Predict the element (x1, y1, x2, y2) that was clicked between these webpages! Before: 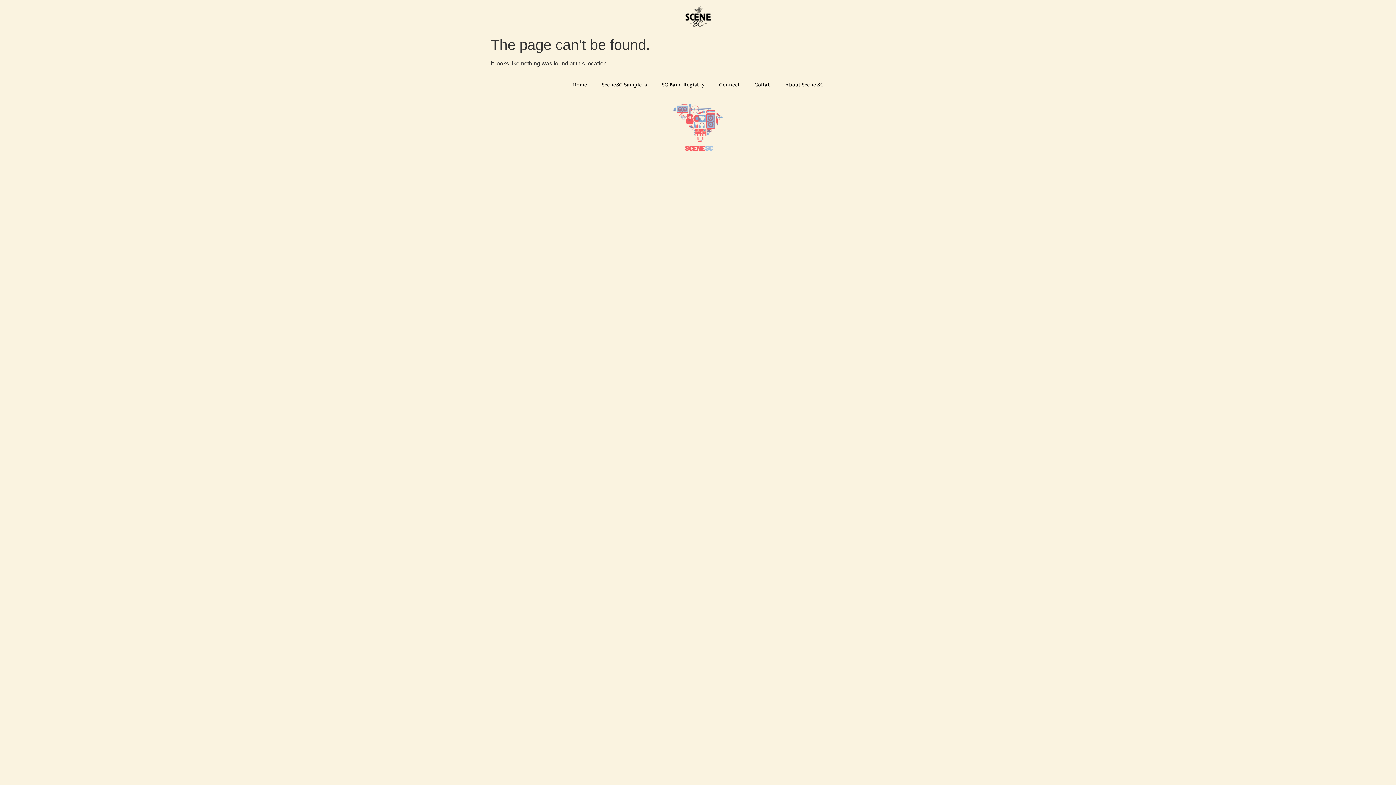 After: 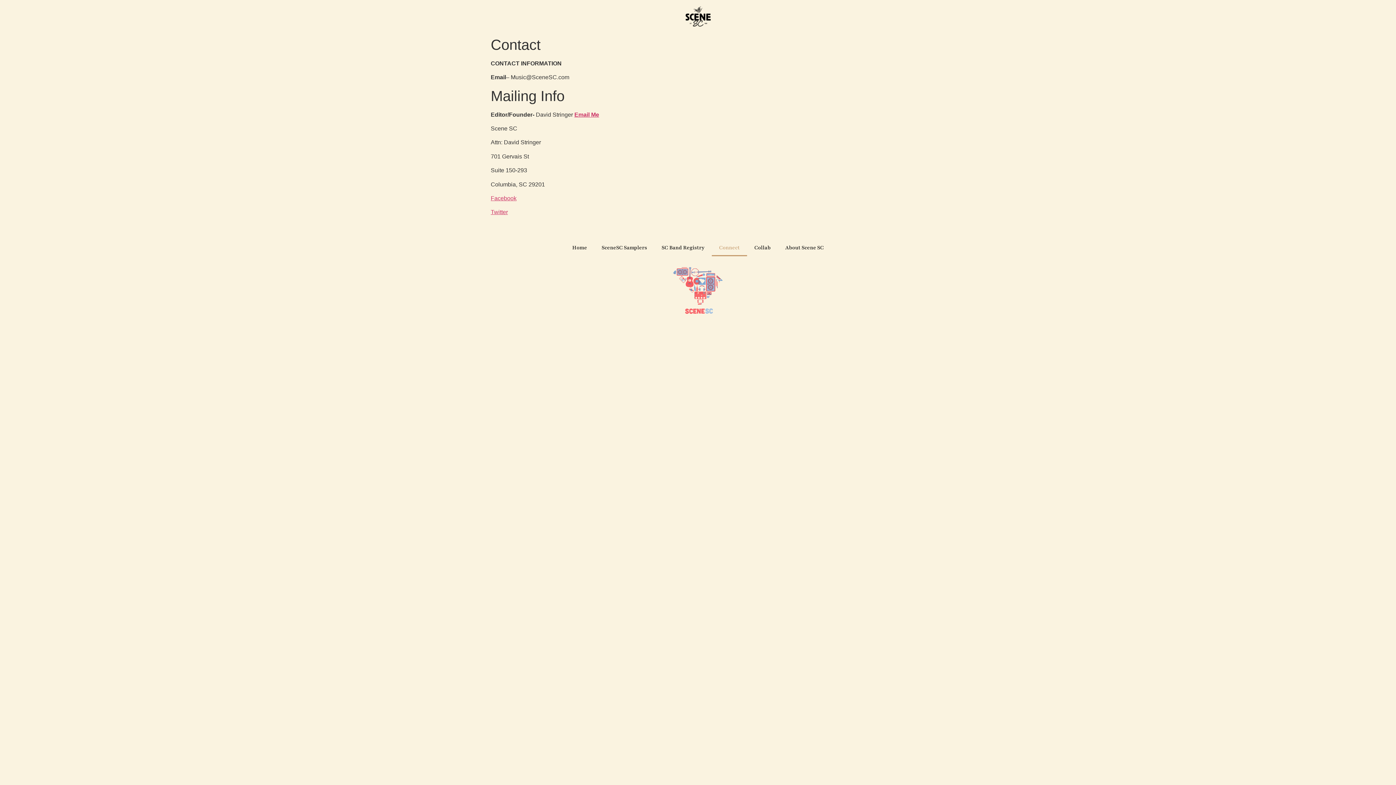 Action: bbox: (712, 76, 747, 93) label: Connect